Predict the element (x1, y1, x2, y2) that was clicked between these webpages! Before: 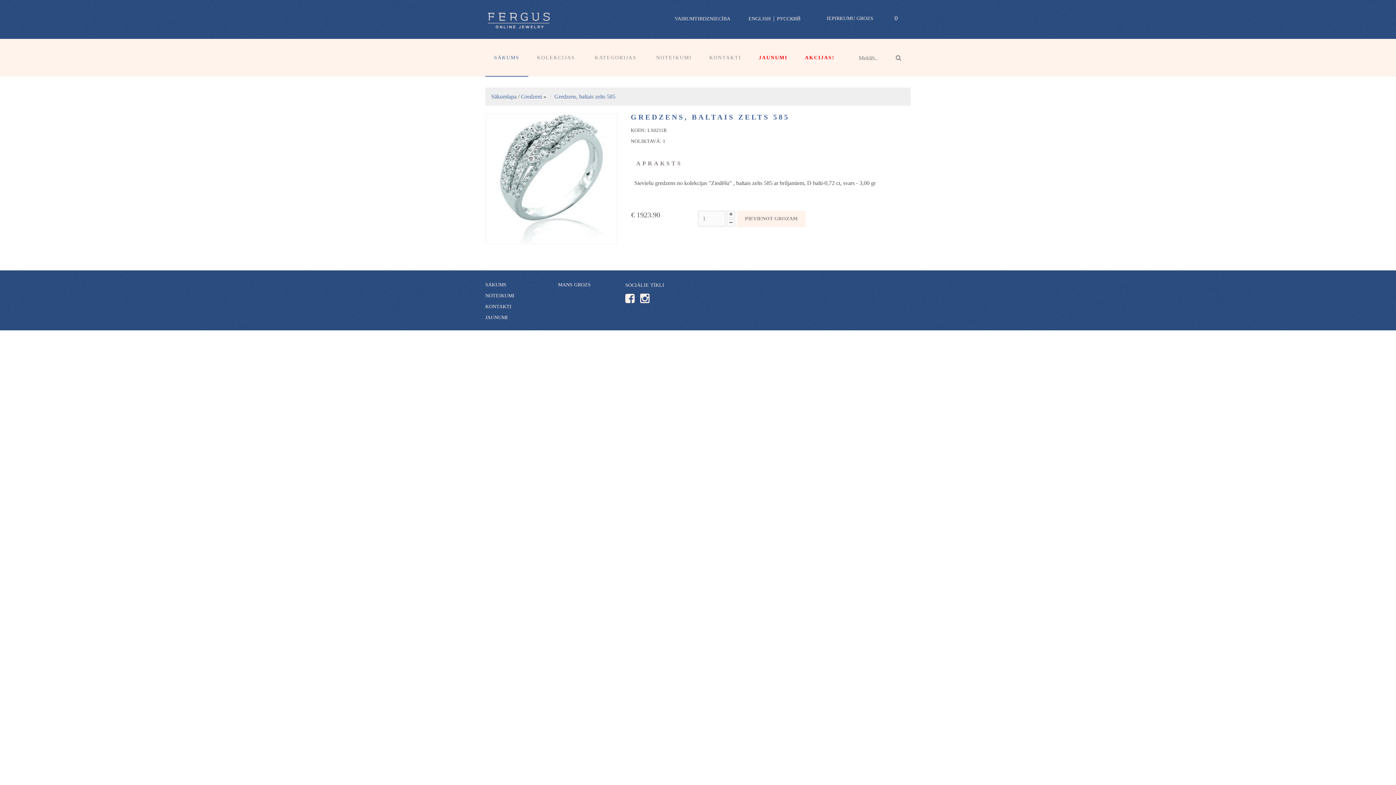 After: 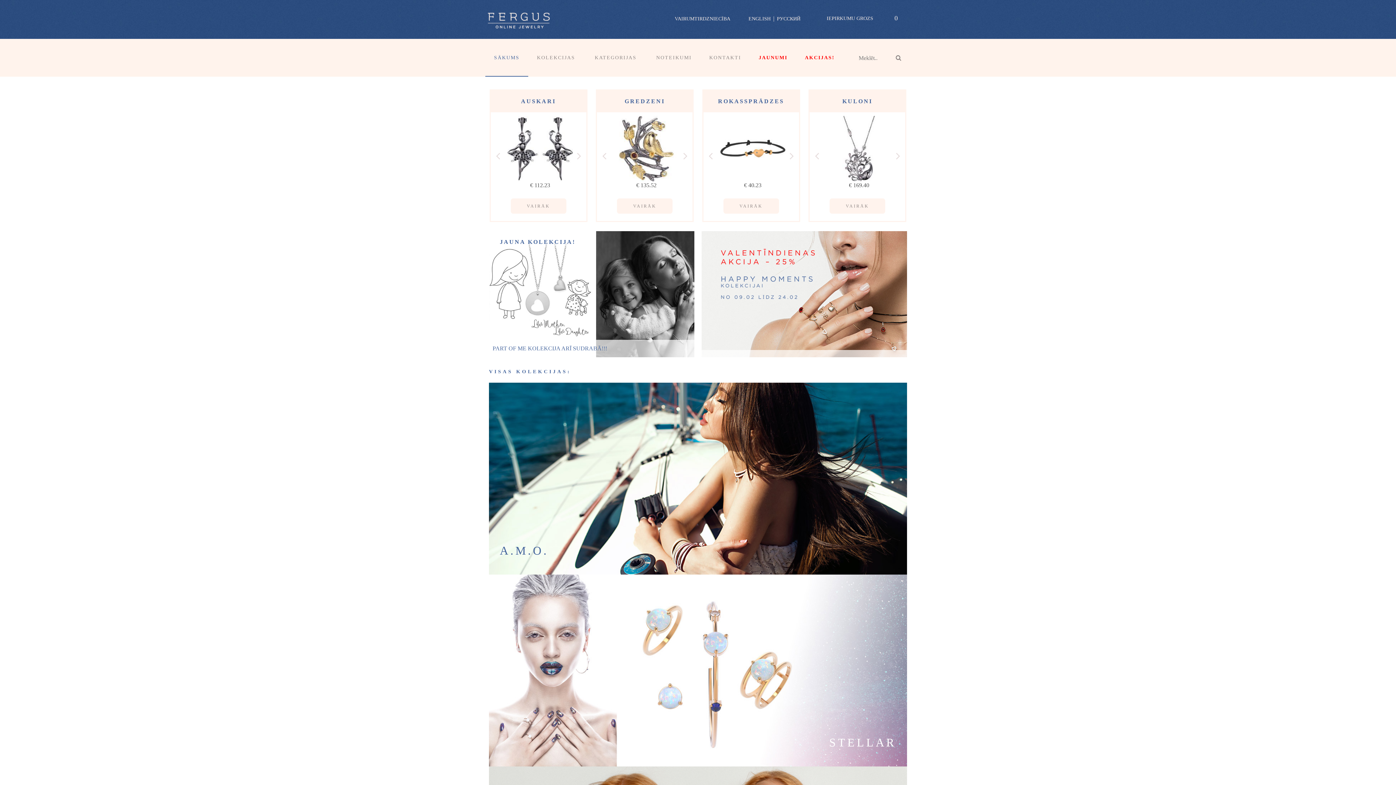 Action: bbox: (485, 0, 552, 38)